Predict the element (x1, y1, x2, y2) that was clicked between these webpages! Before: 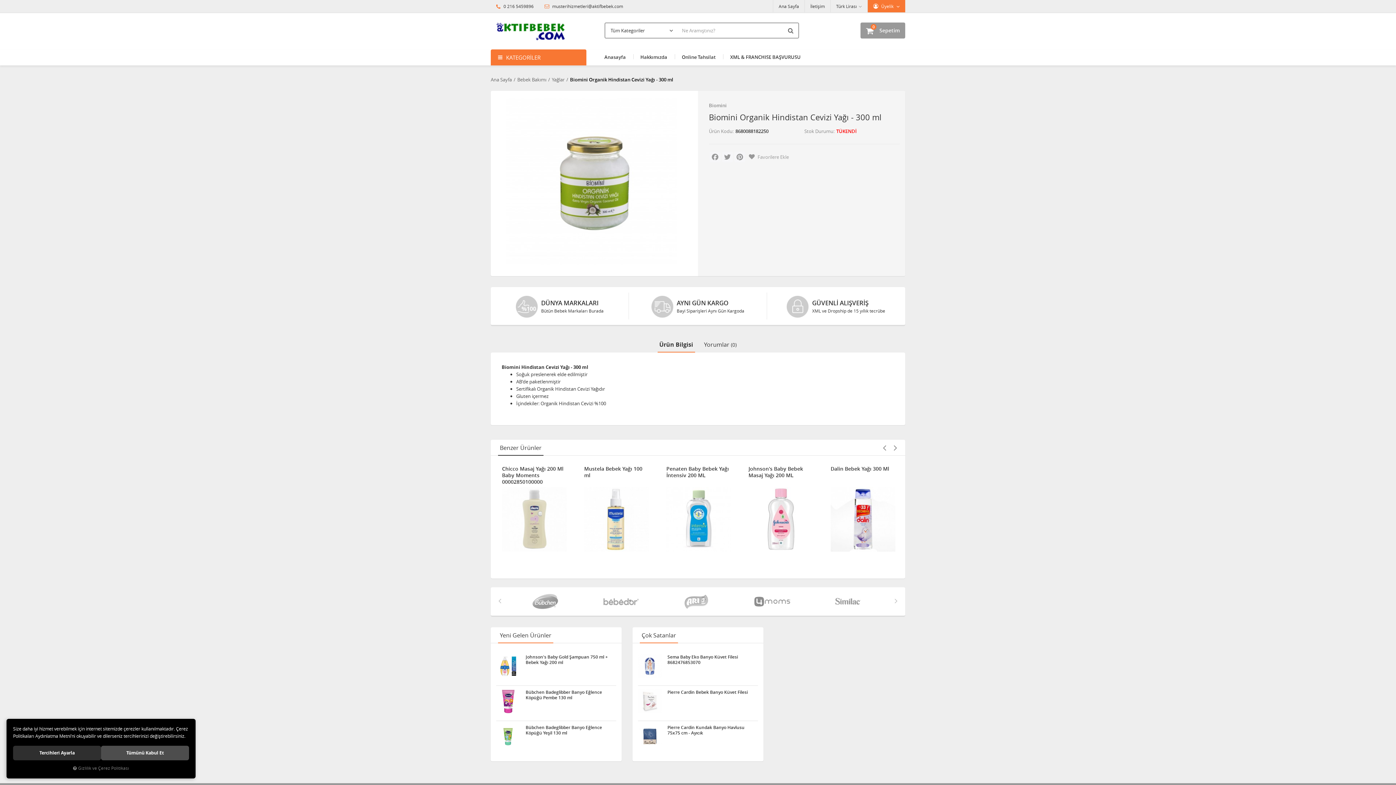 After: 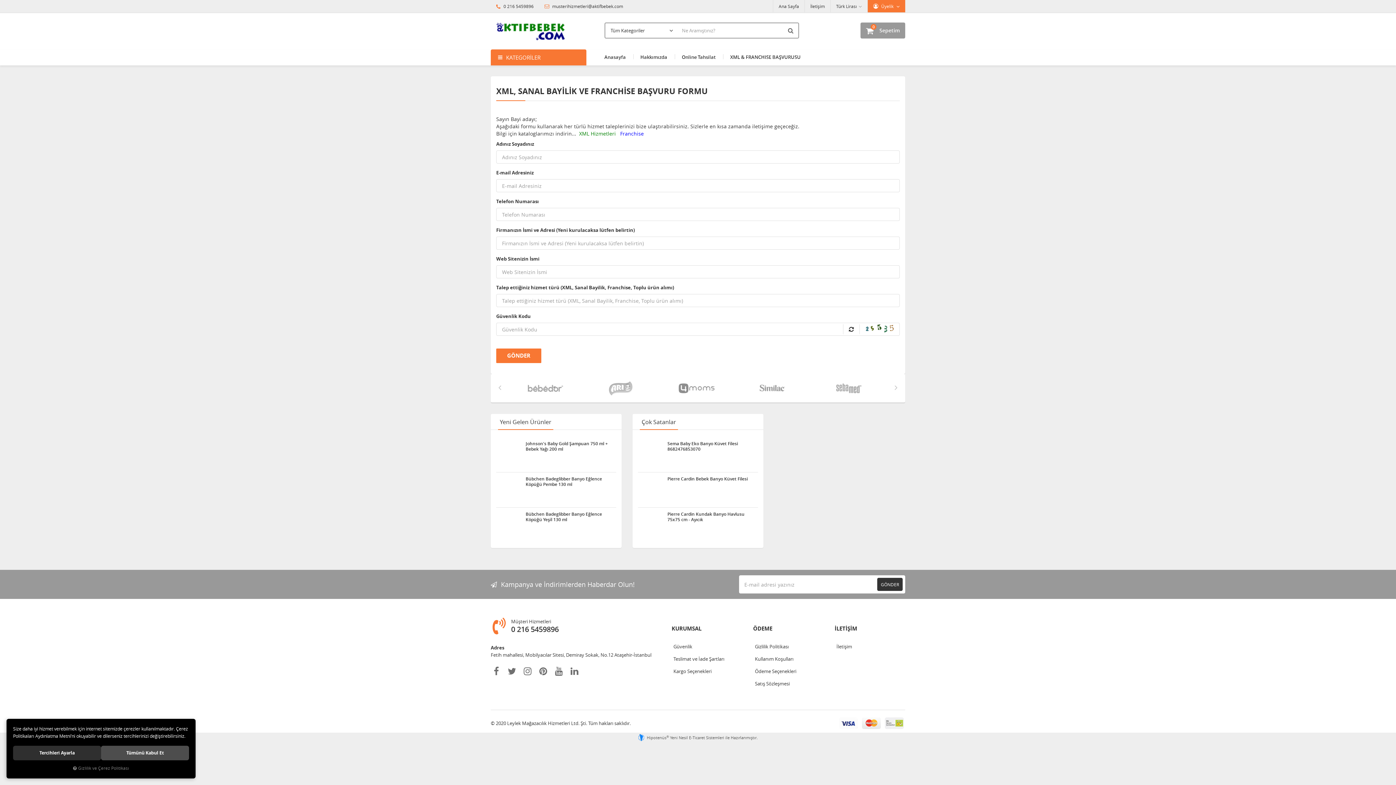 Action: label: XML & FRANCHISE BAŞVURUSU bbox: (723, 49, 808, 65)